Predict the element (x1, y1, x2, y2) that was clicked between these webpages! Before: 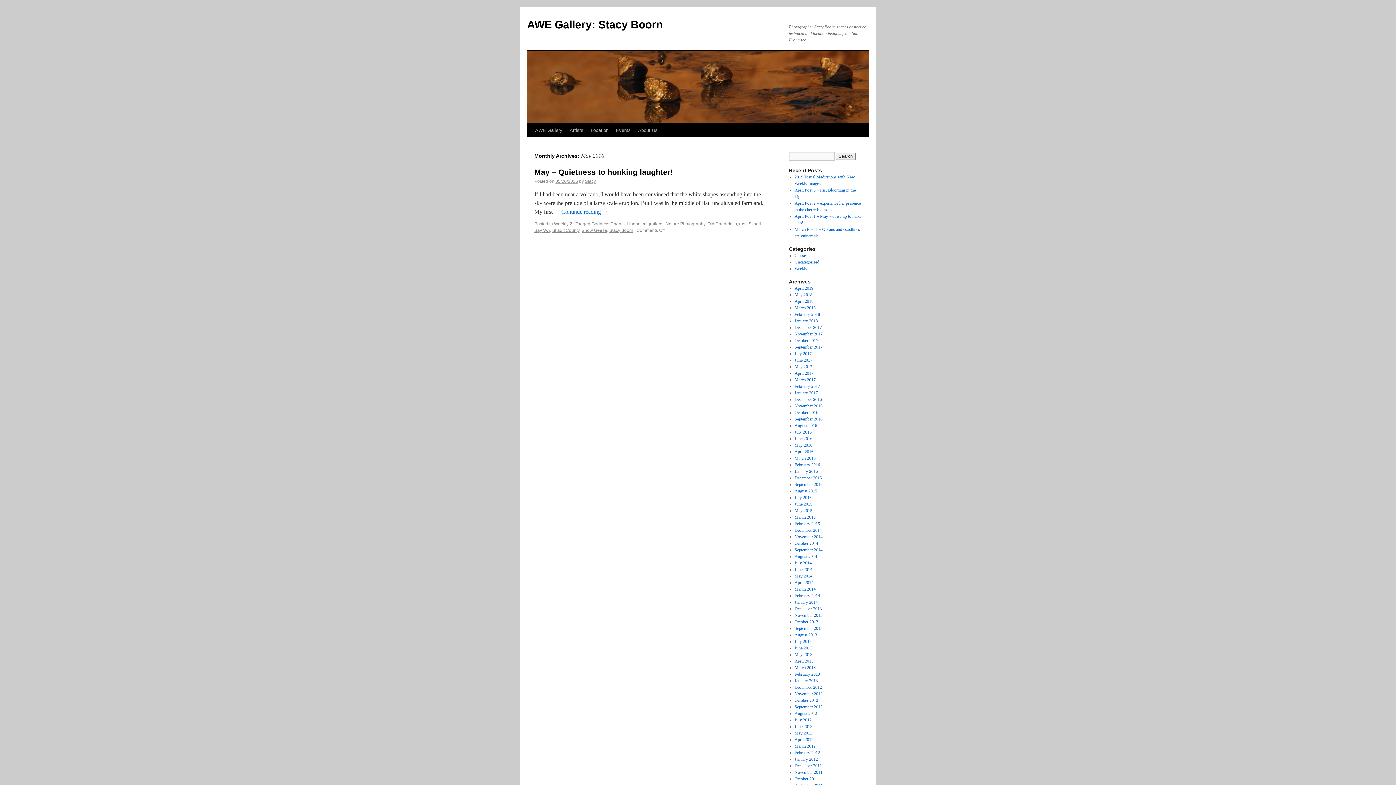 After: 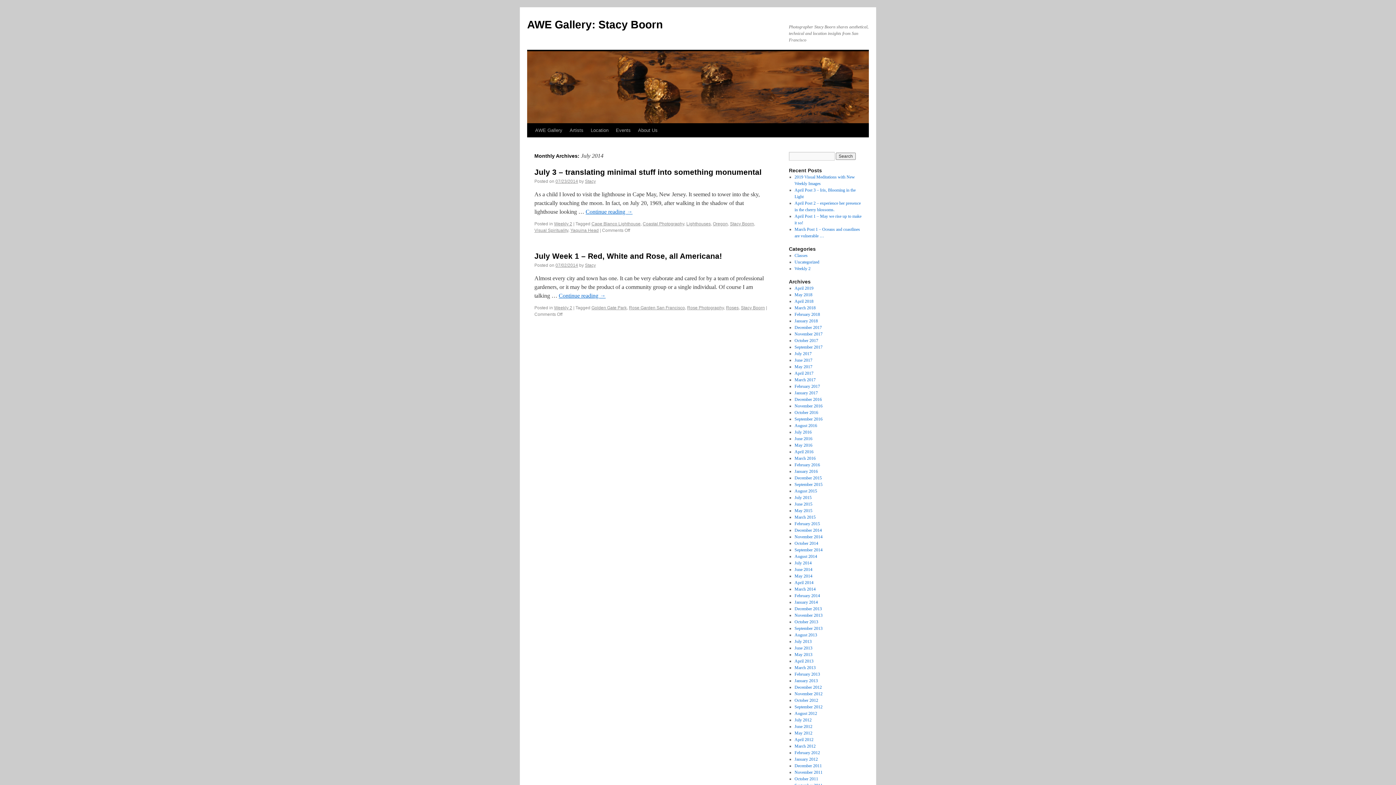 Action: label: July 2014 bbox: (794, 560, 811, 565)